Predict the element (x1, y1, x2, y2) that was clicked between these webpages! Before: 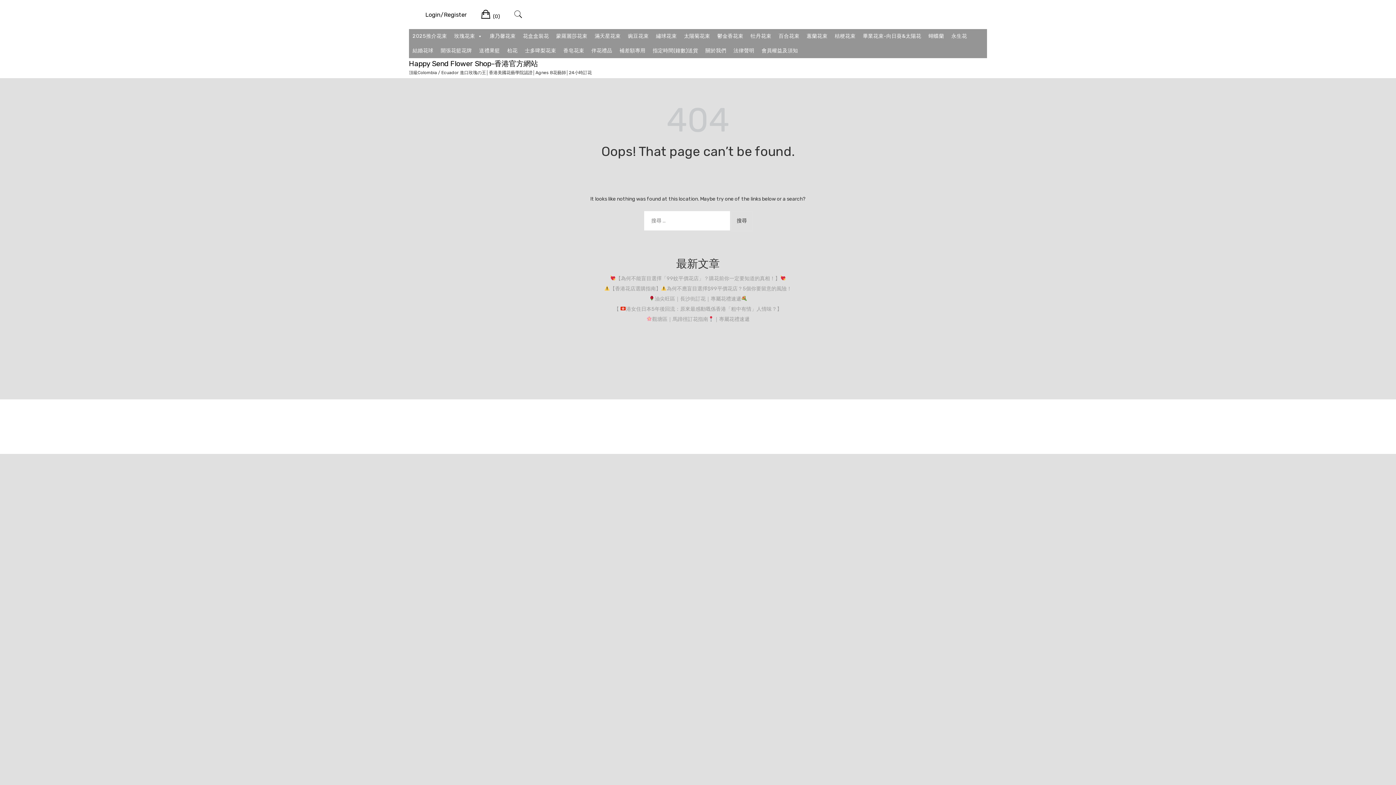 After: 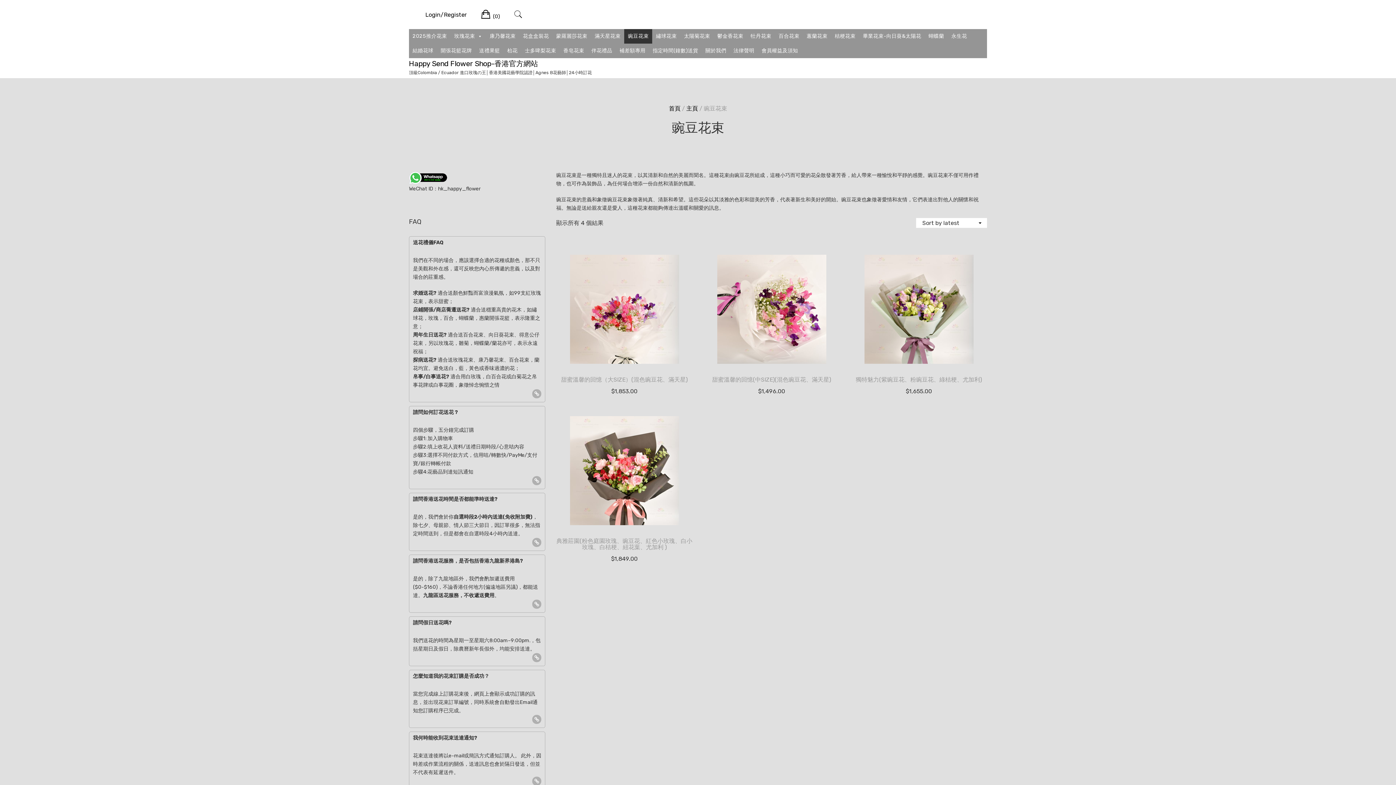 Action: bbox: (624, 29, 652, 43) label: 豌豆花束